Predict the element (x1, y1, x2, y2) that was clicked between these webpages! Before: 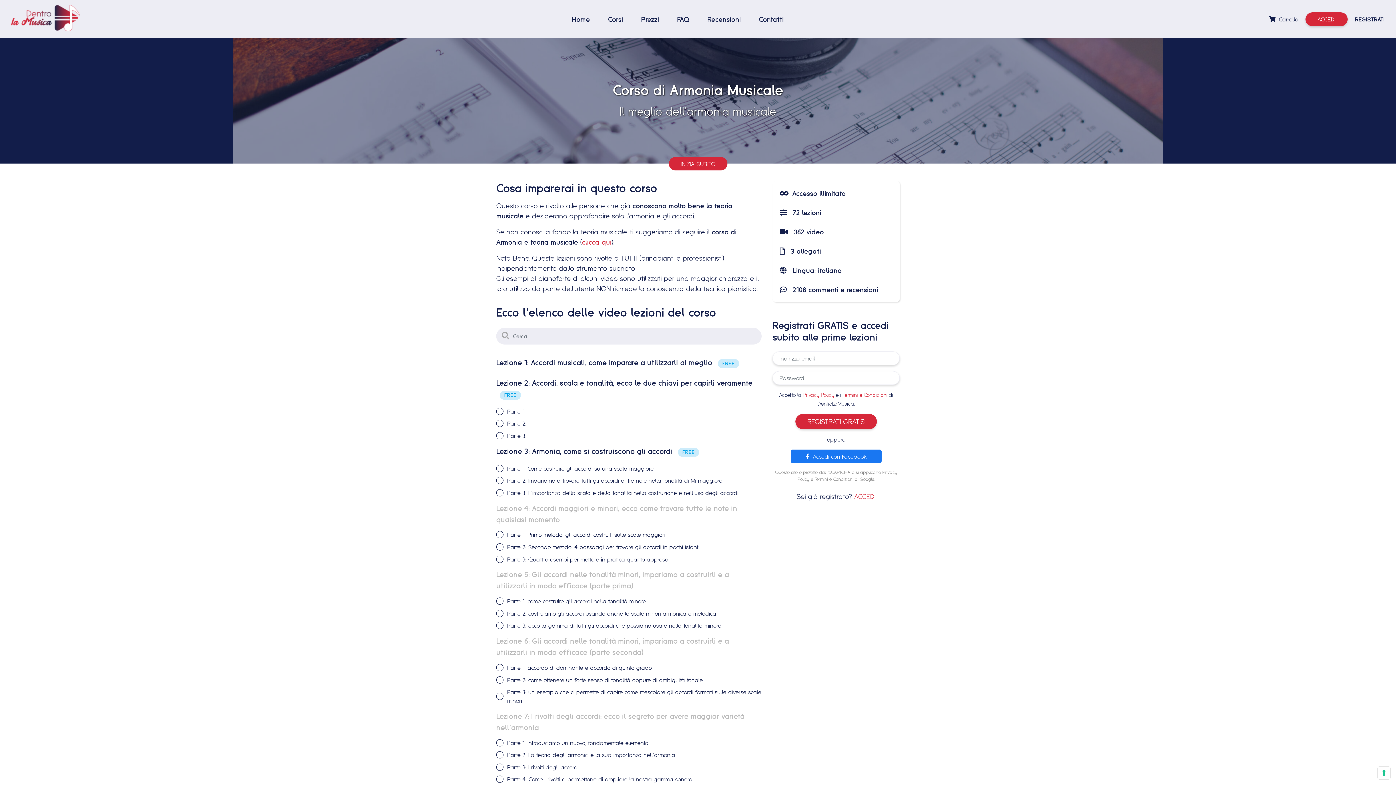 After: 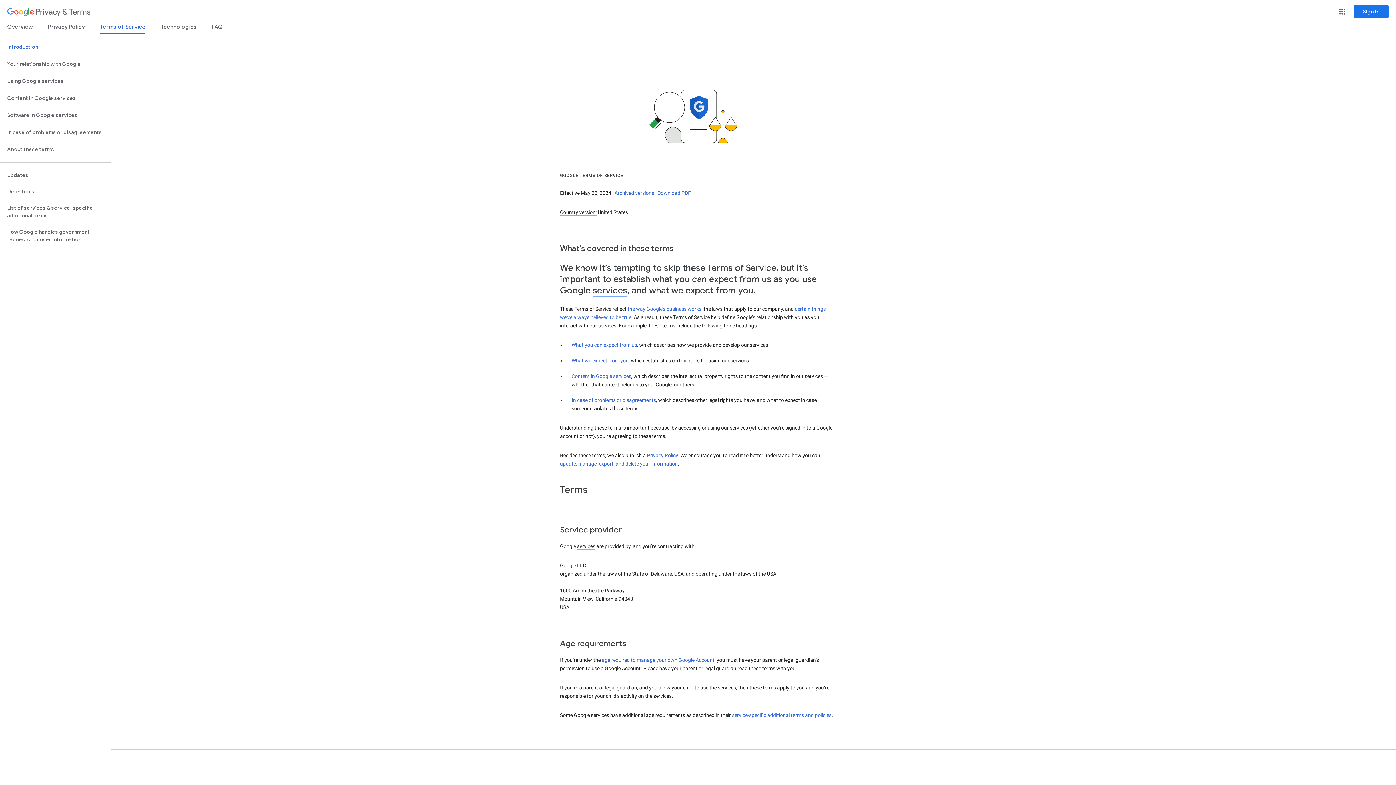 Action: bbox: (814, 476, 853, 482) label: Termini e Condizioni